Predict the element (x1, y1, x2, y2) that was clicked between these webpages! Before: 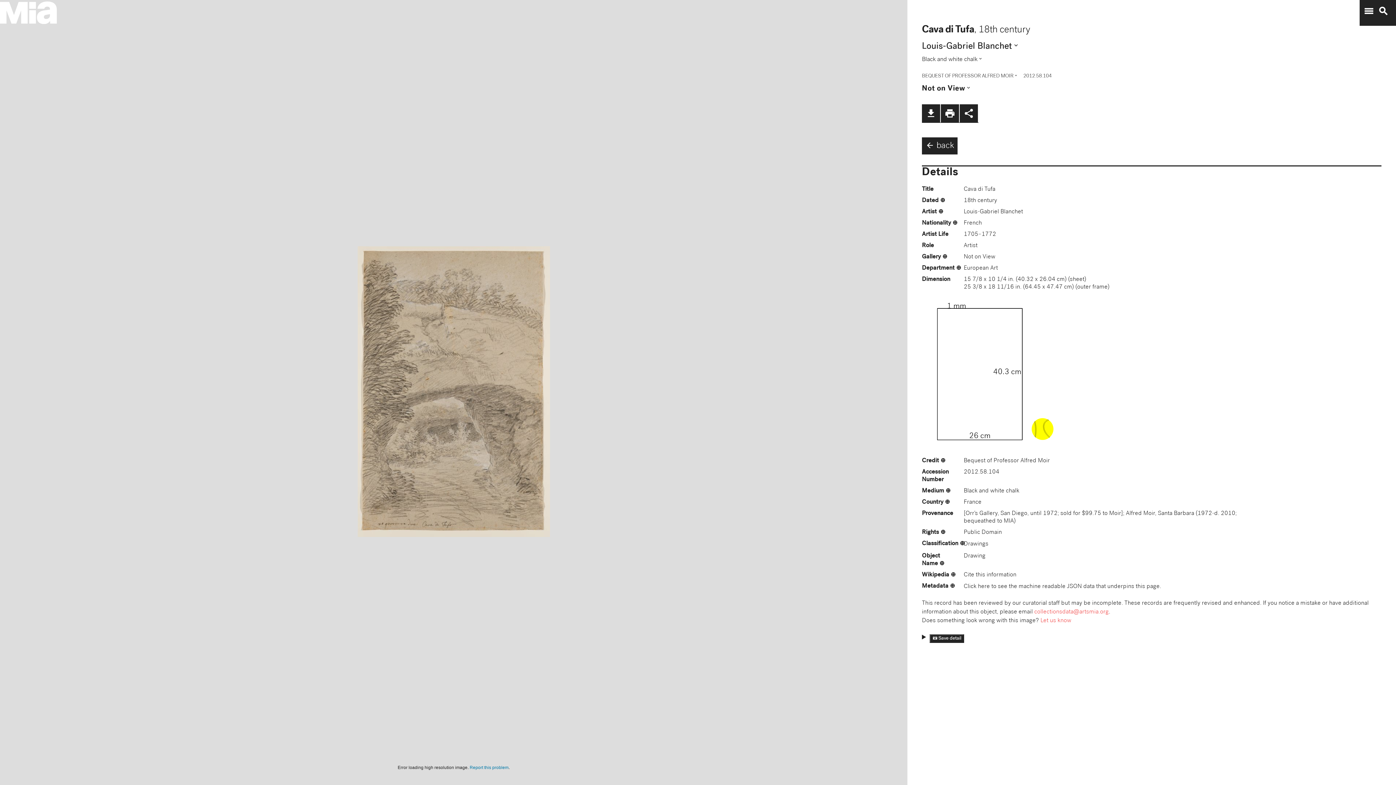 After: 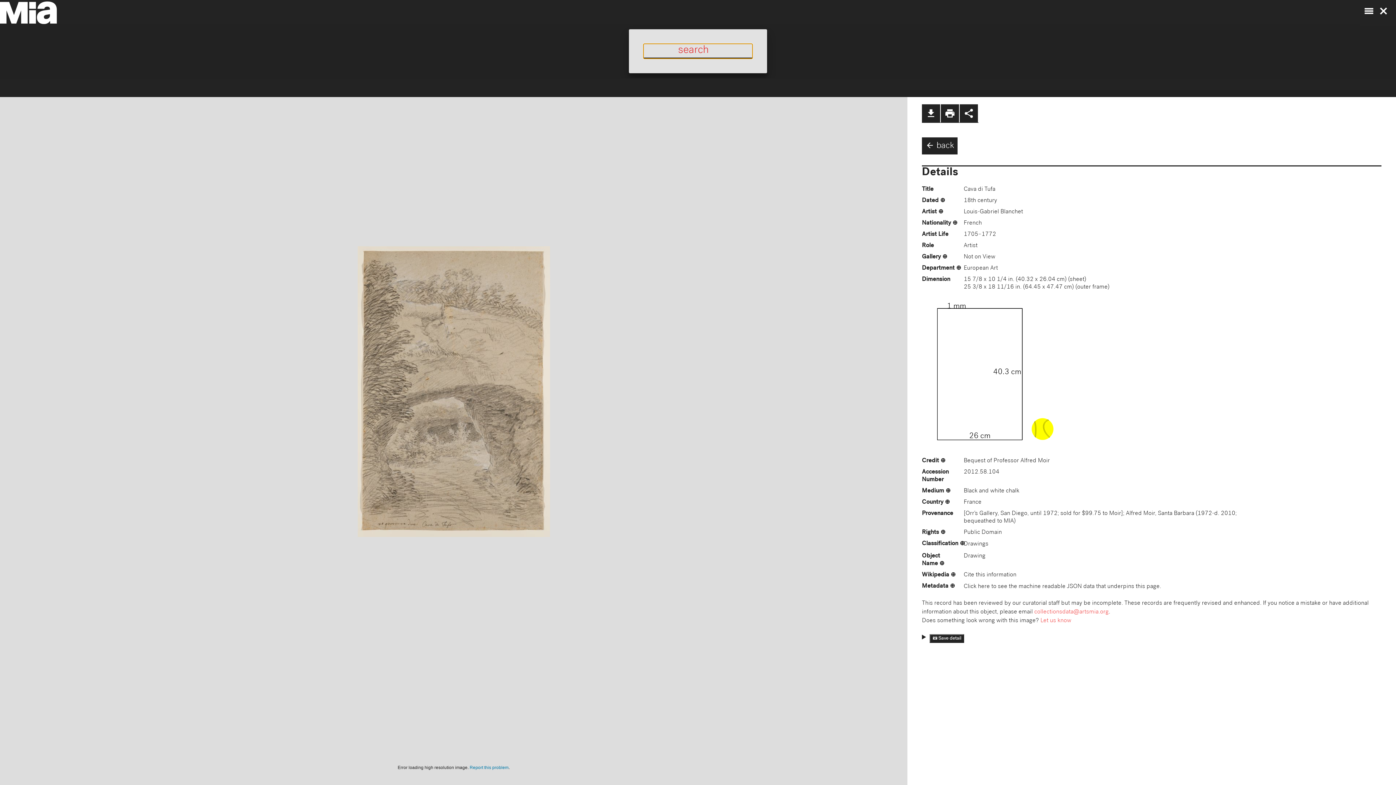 Action: label: search bbox: (1374, 5, 1389, 16)